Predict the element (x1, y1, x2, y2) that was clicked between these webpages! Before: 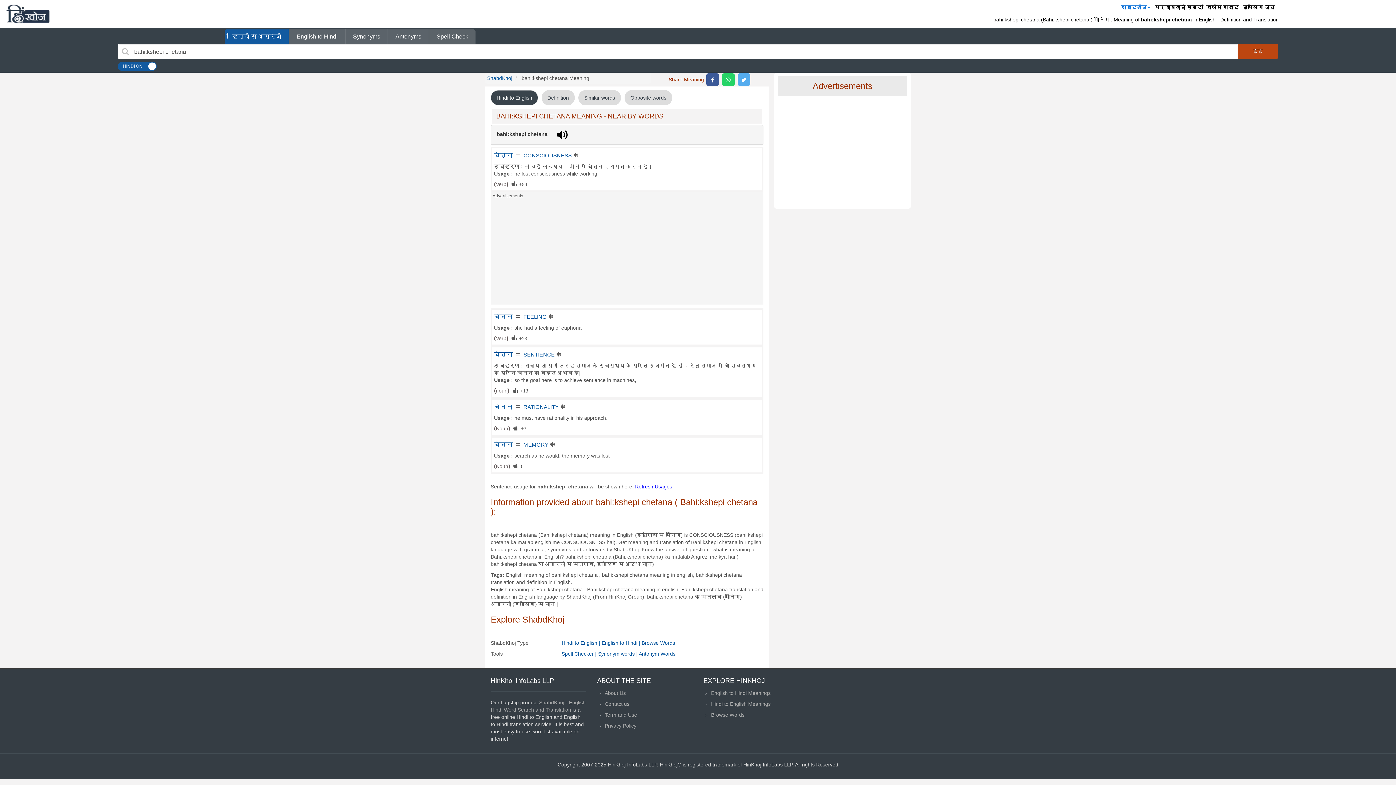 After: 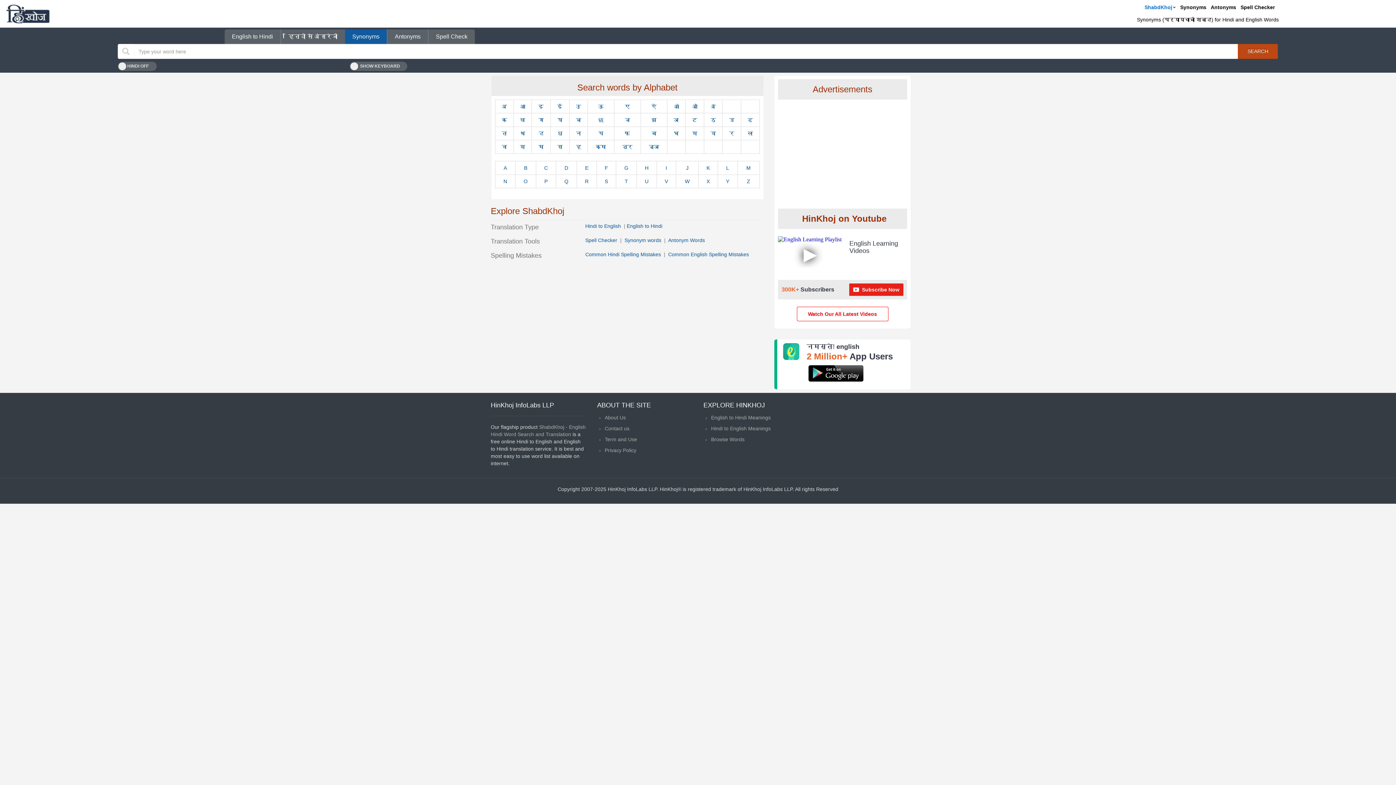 Action: label: Synonyms bbox: (353, 33, 380, 40)